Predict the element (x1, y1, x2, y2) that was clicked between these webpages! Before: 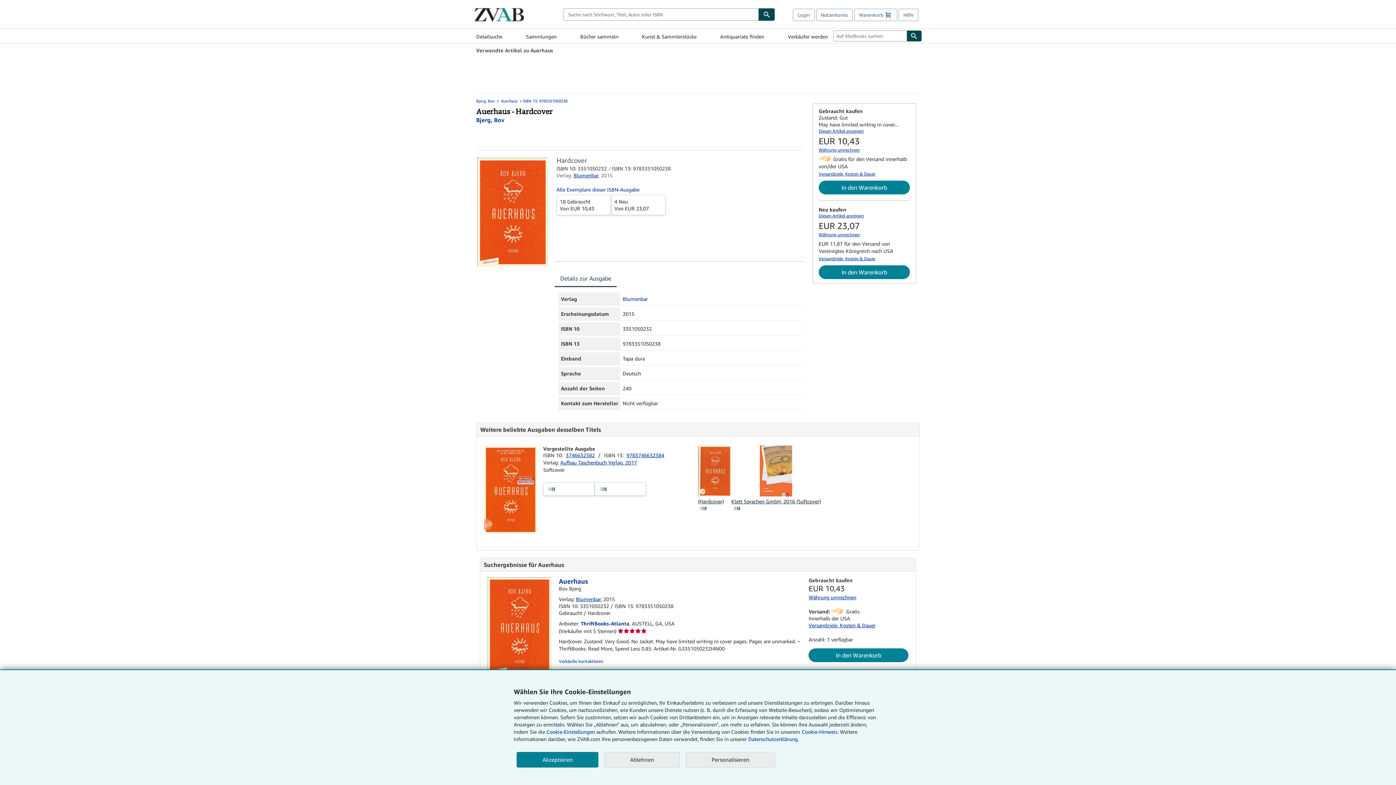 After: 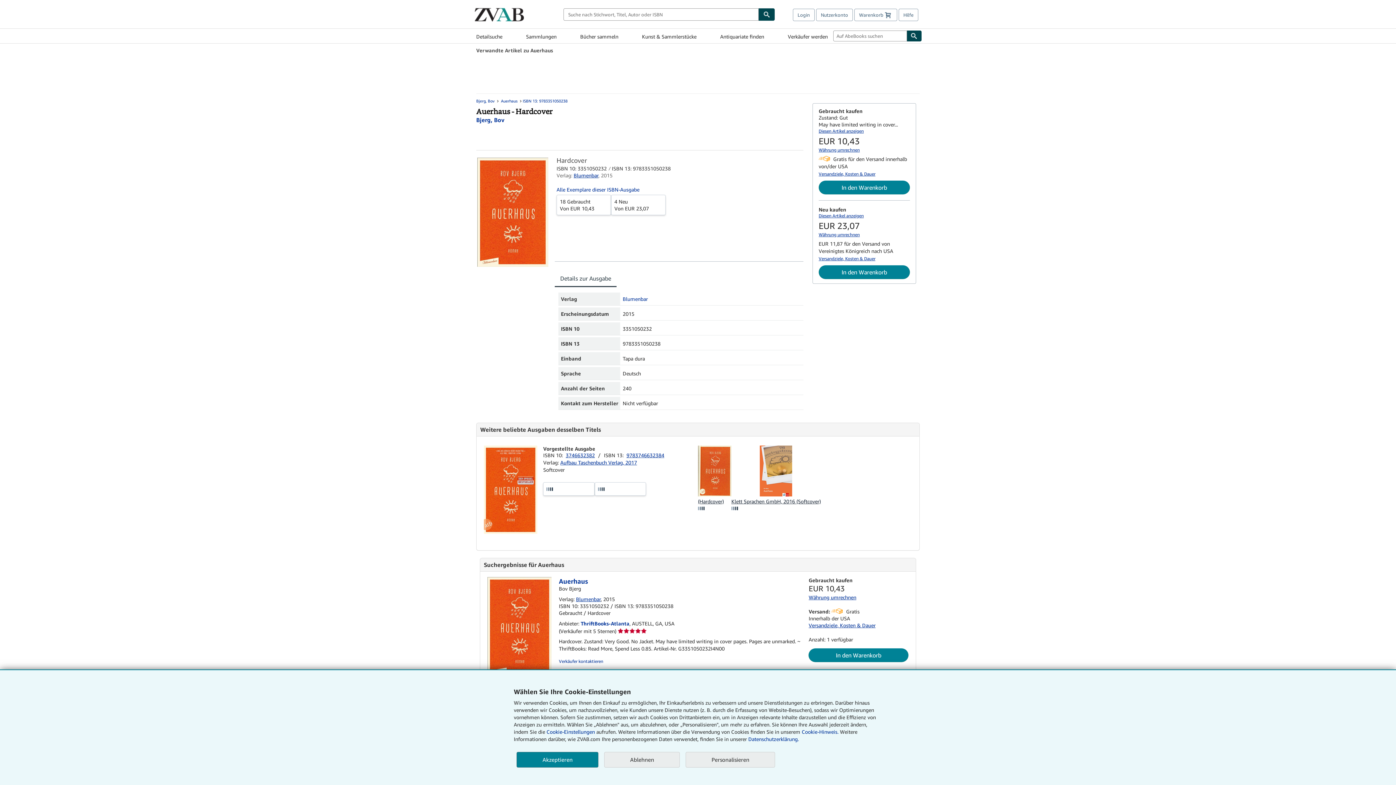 Action: label: Versandziele, Kosten & Dauer bbox: (808, 622, 875, 628)